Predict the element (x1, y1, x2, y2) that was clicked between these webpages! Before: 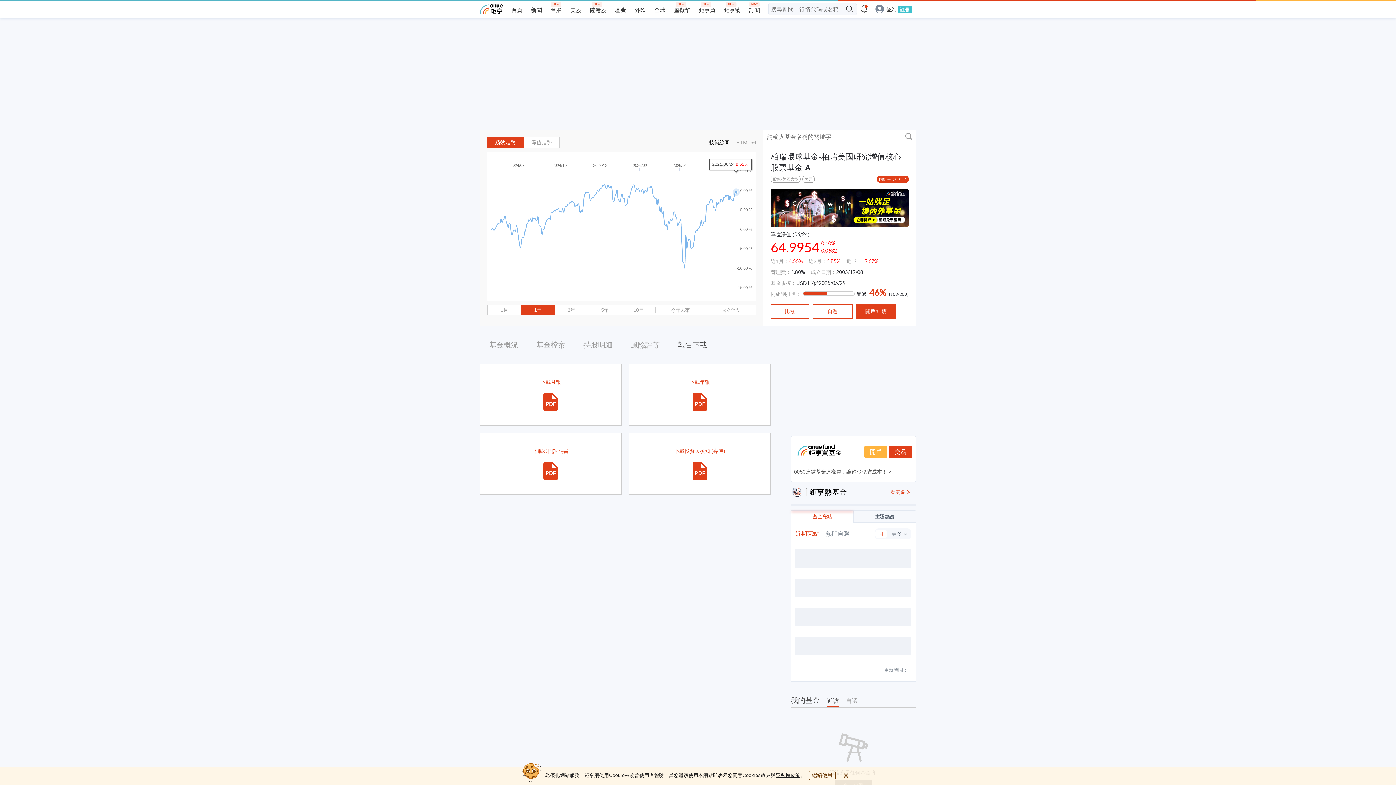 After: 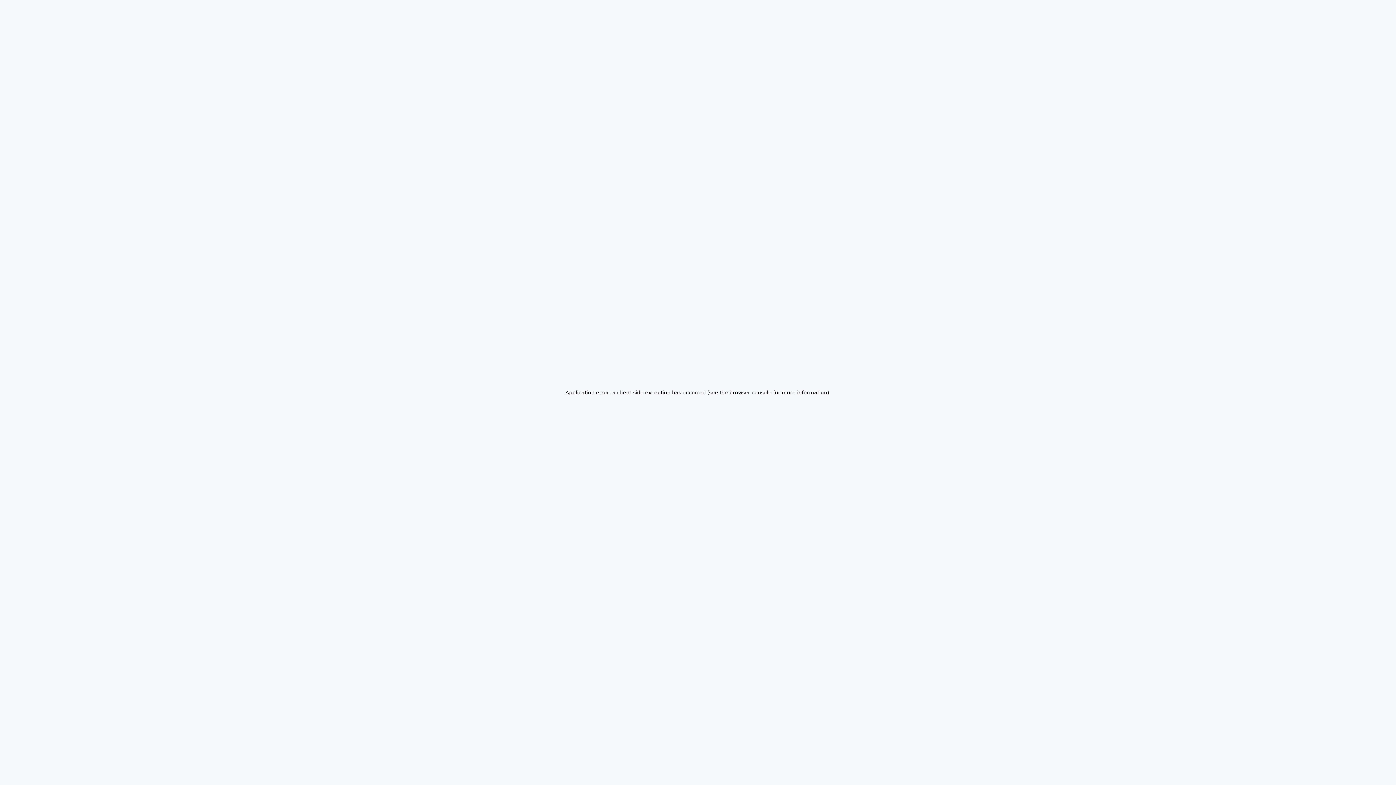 Action: label: 新聞 bbox: (531, 6, 542, 13)